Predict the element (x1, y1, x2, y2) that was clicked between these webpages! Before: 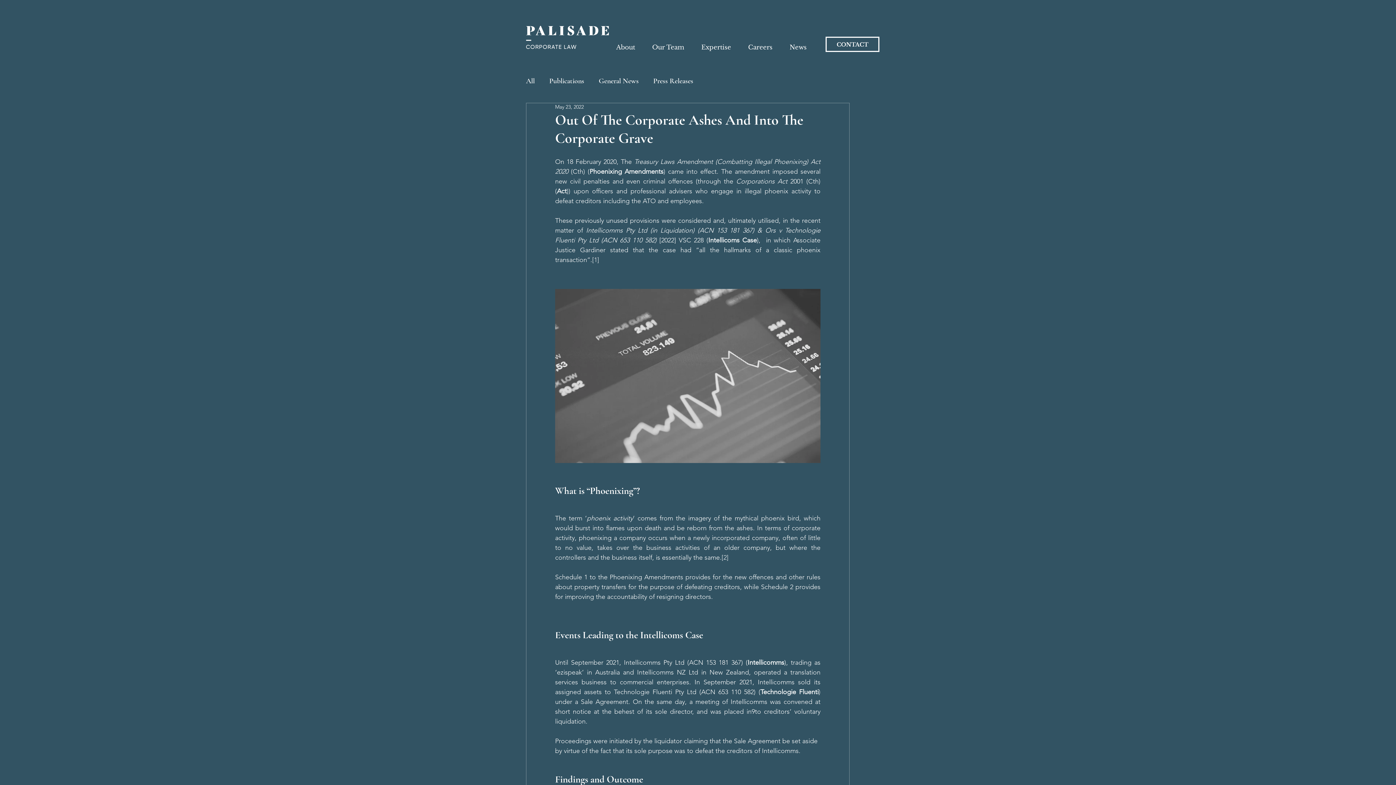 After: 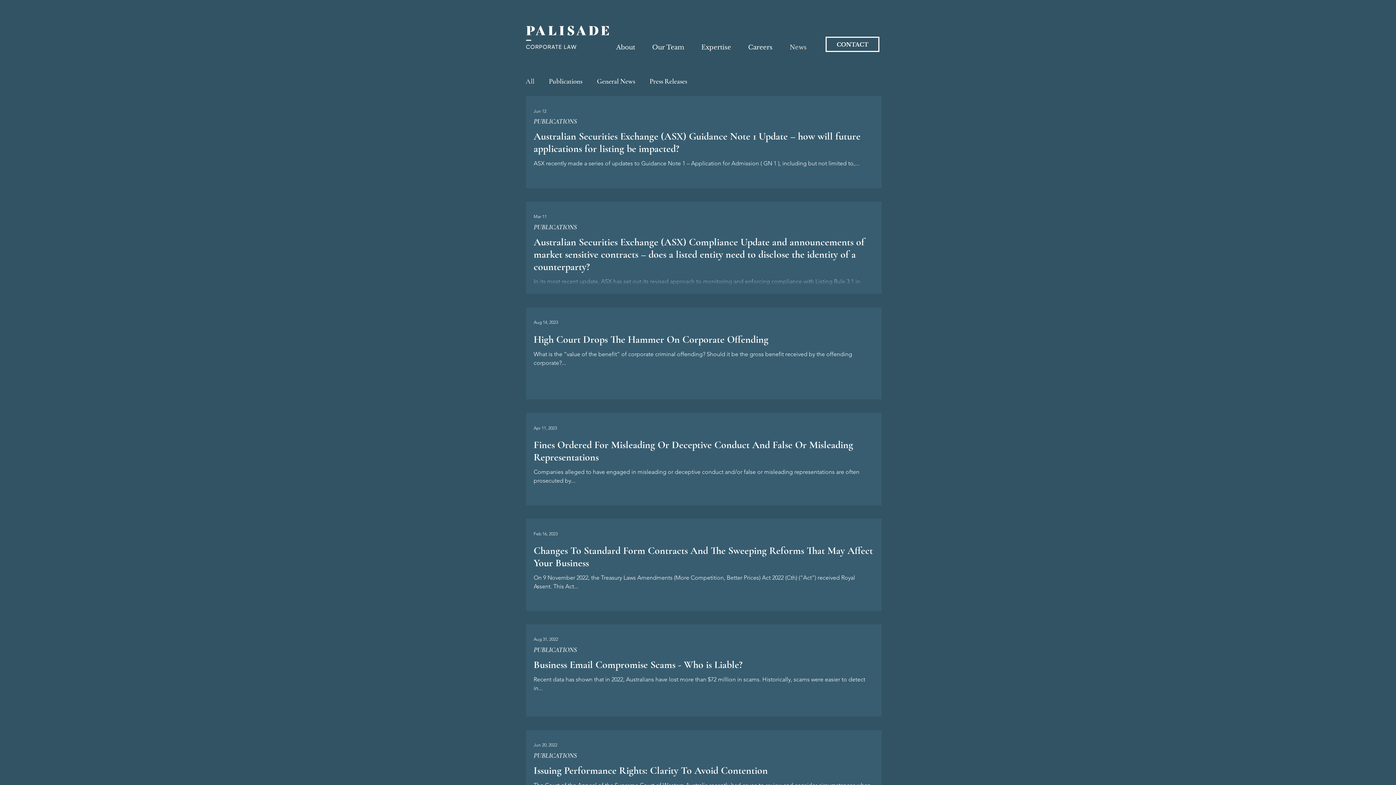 Action: label: All bbox: (526, 76, 534, 85)